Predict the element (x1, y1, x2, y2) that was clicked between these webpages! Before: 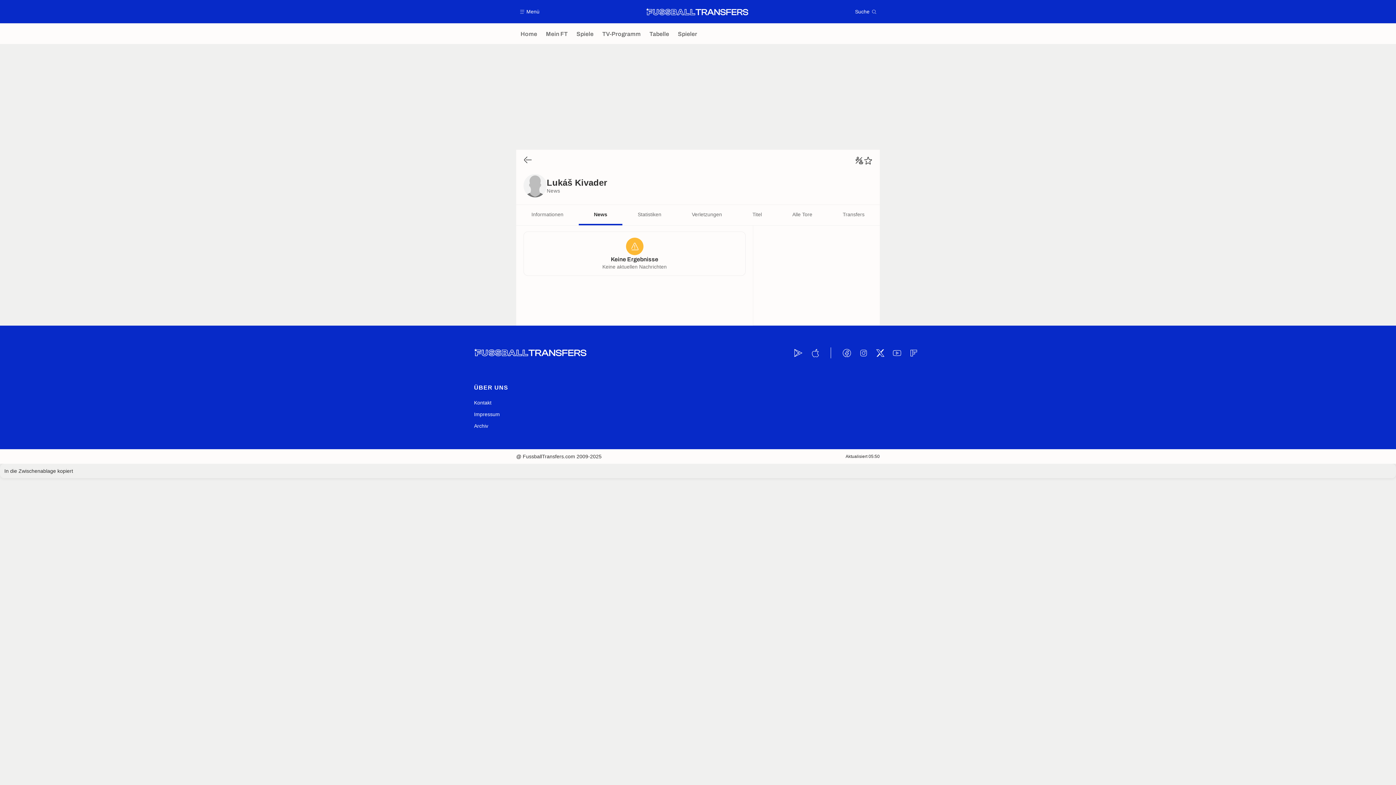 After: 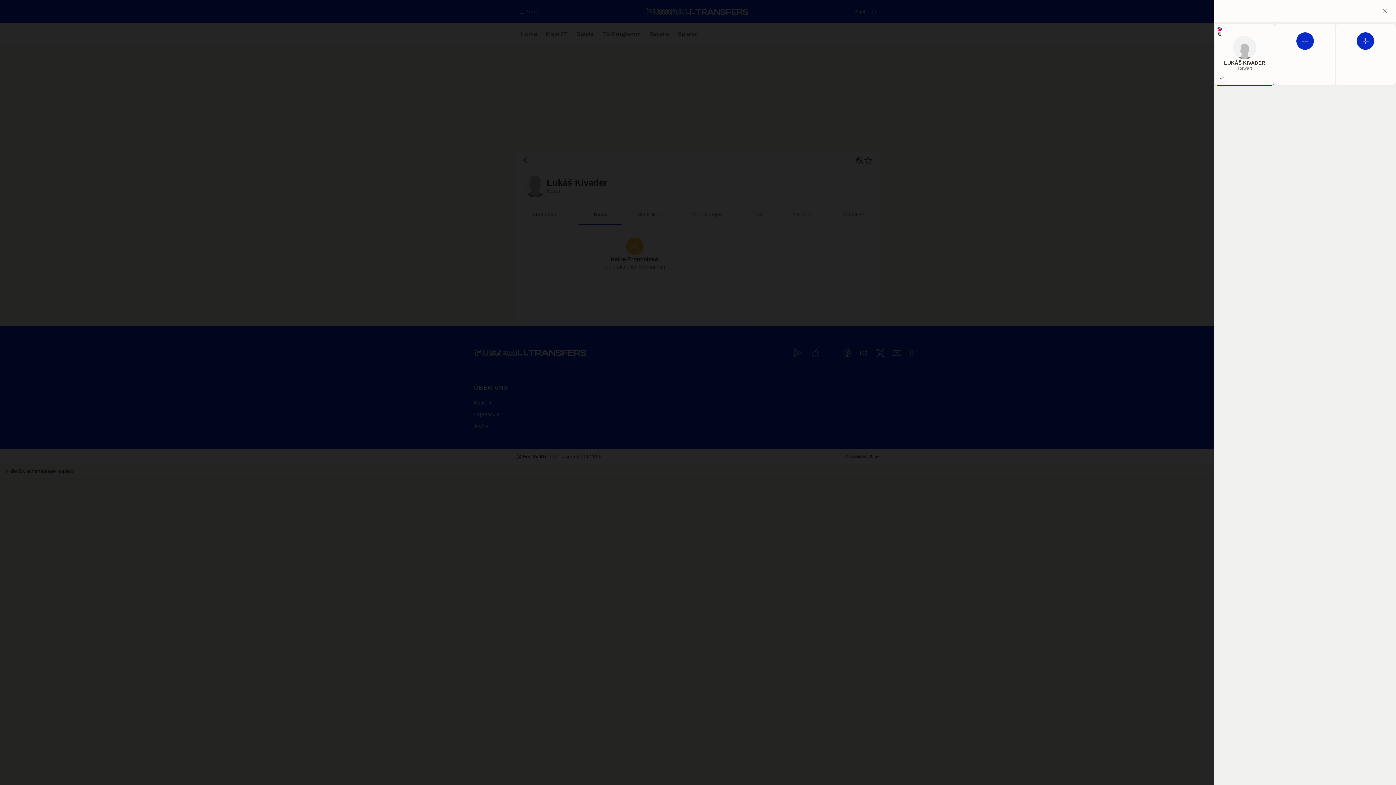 Action: bbox: (855, 156, 864, 164) label: Statistiken vergleichen